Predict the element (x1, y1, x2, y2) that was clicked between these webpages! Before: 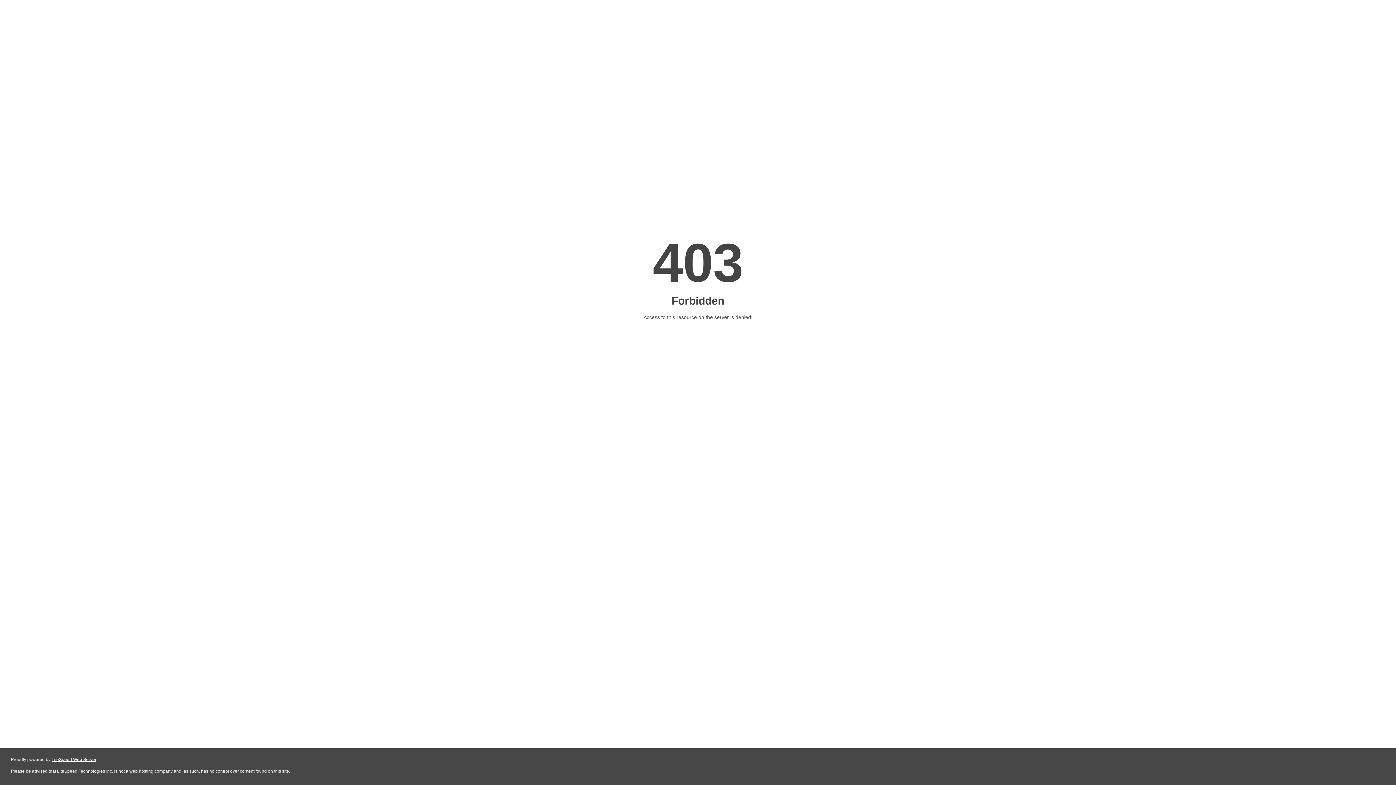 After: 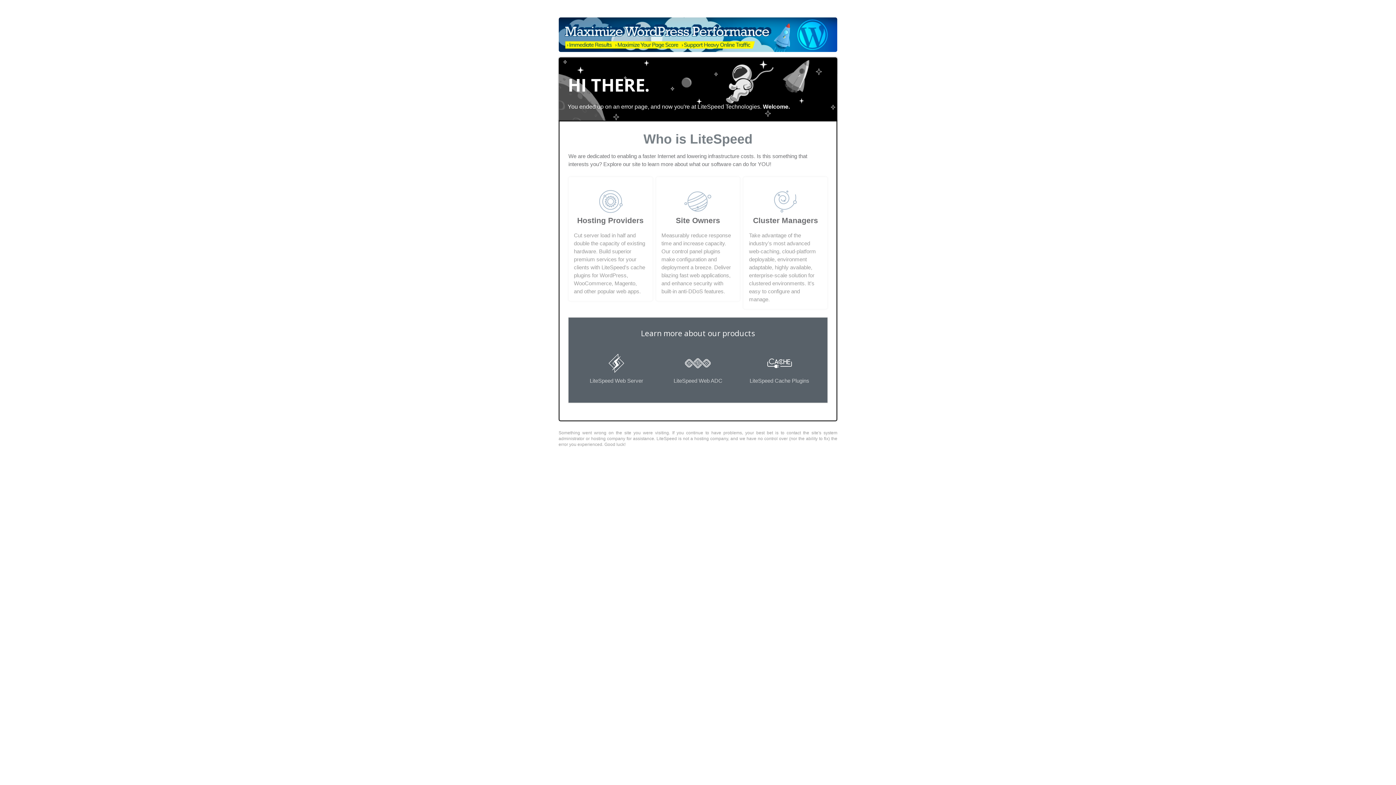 Action: bbox: (51, 757, 96, 762) label: LiteSpeed Web Server